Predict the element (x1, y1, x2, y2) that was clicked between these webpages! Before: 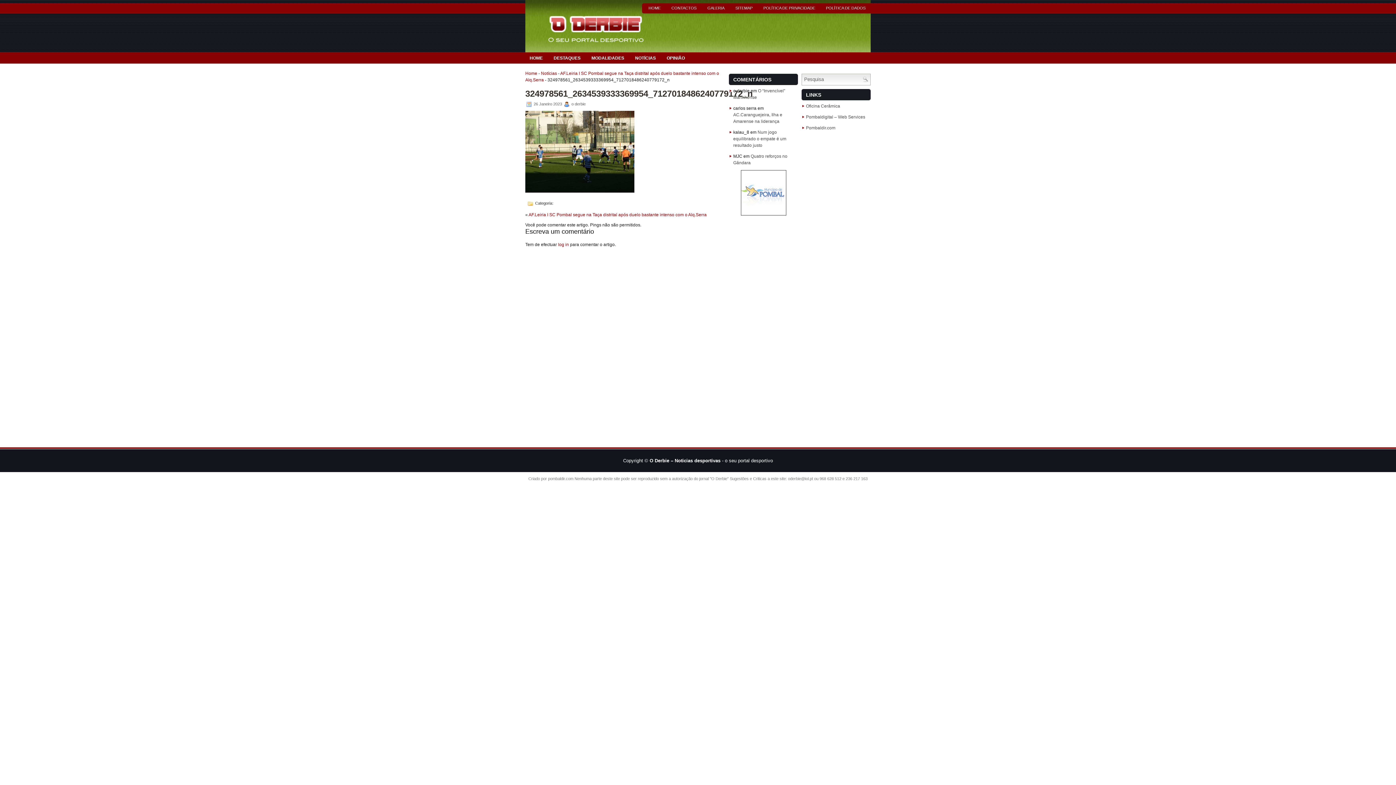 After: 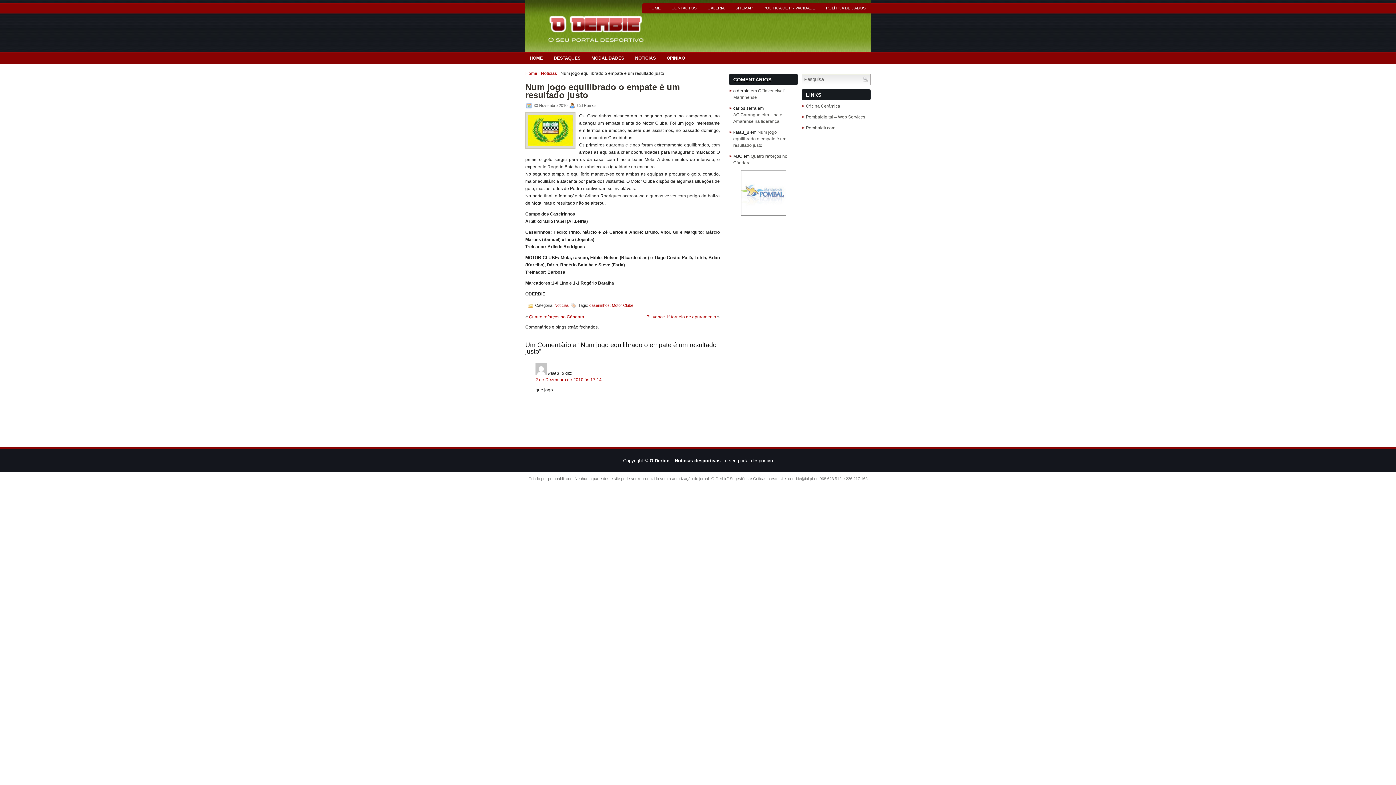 Action: bbox: (733, 129, 786, 148) label: Num jogo equilibrado o empate é um resultado justo